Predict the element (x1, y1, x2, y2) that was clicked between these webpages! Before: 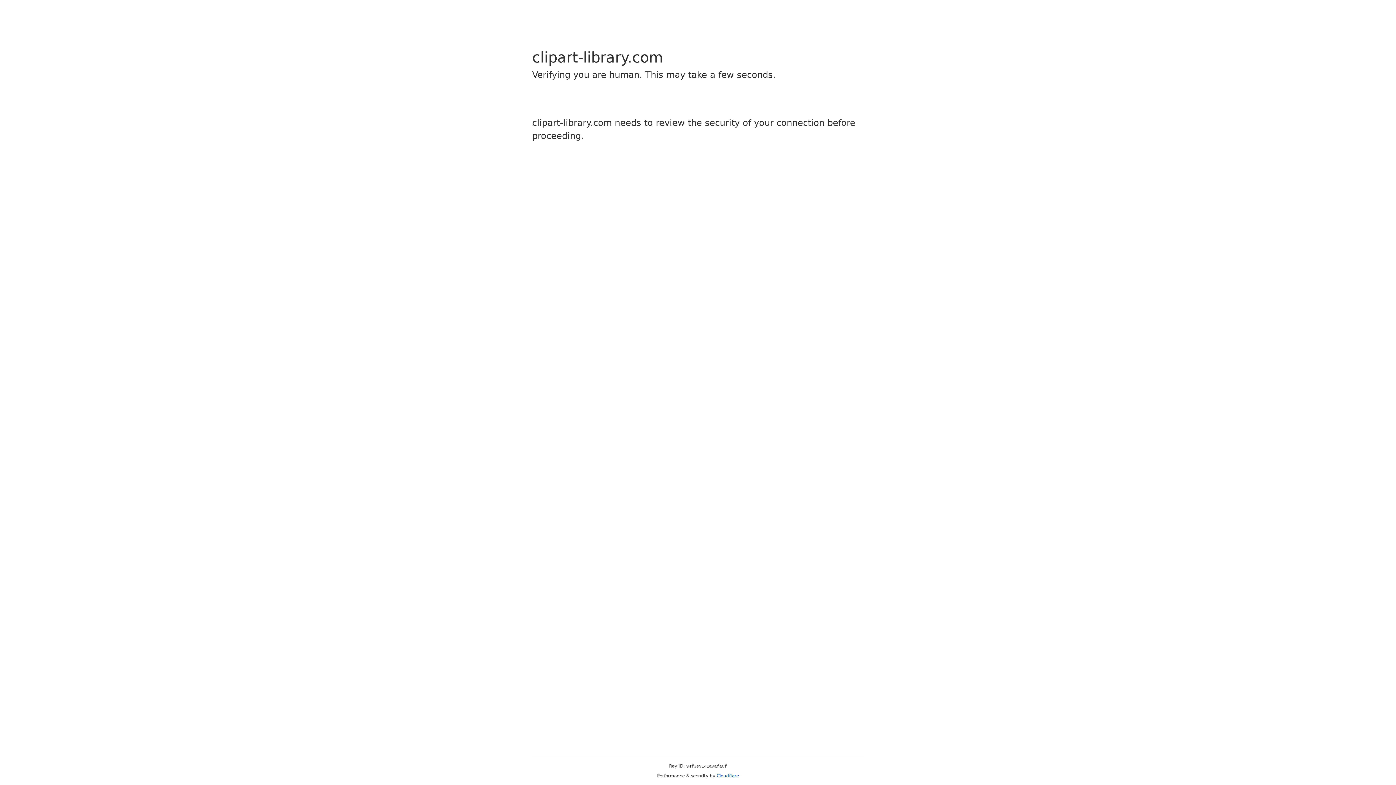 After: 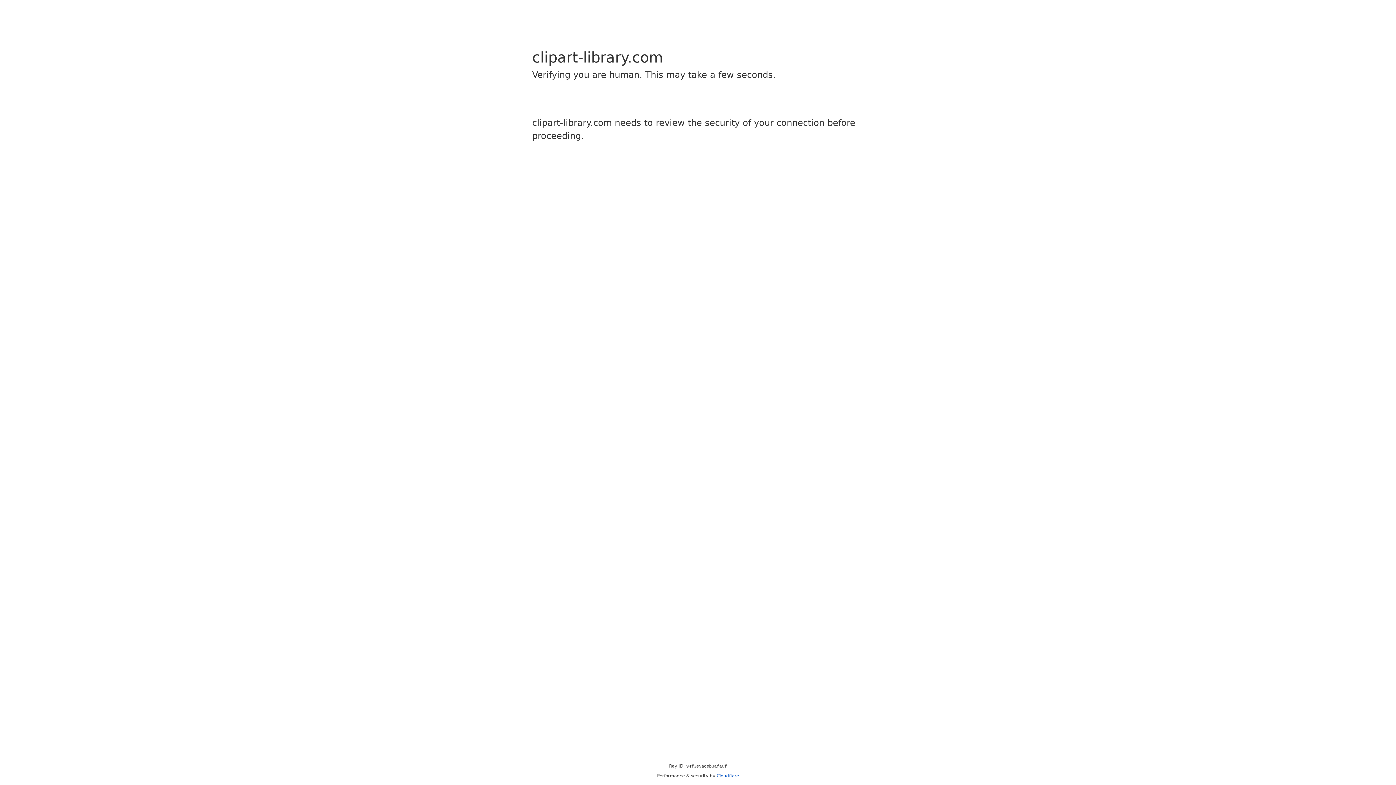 Action: label: Cloudflare bbox: (716, 773, 739, 778)